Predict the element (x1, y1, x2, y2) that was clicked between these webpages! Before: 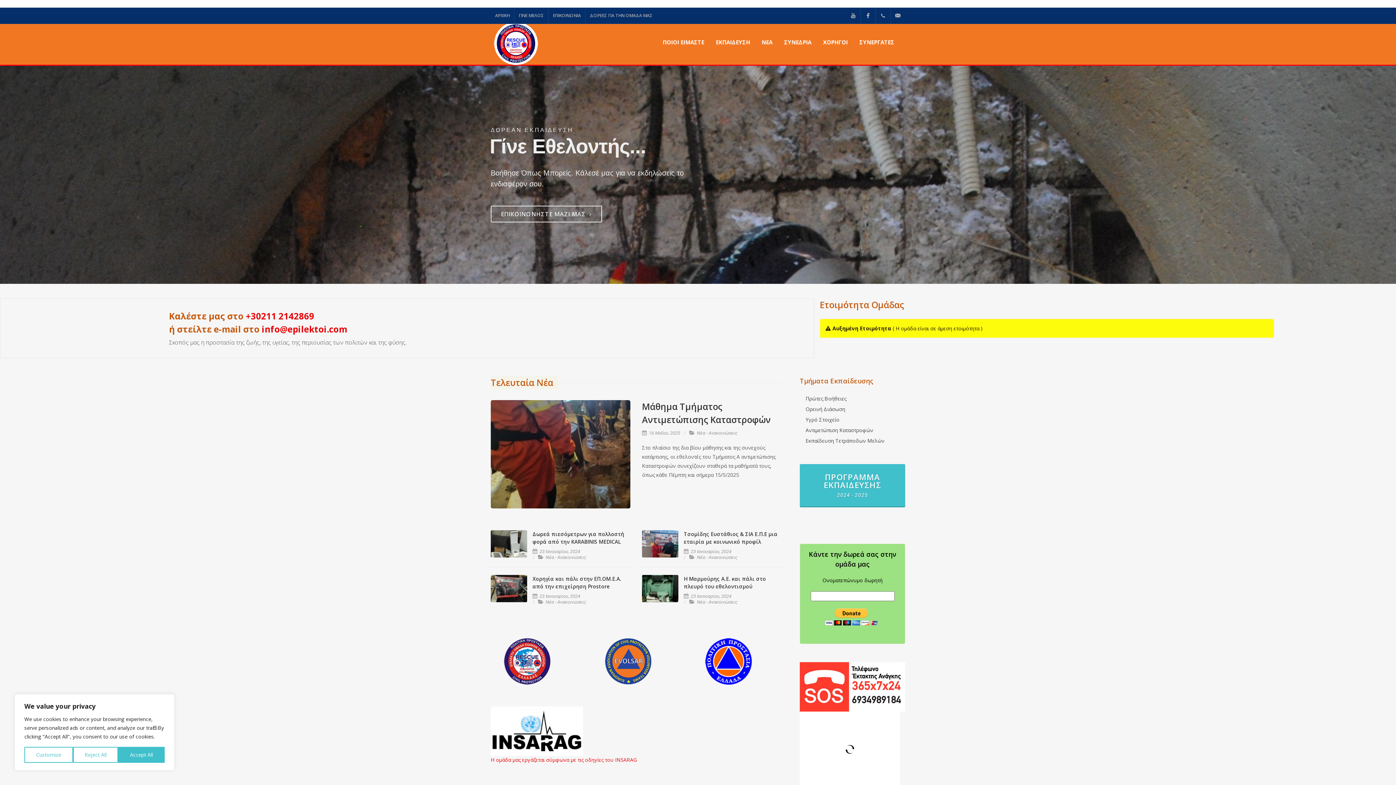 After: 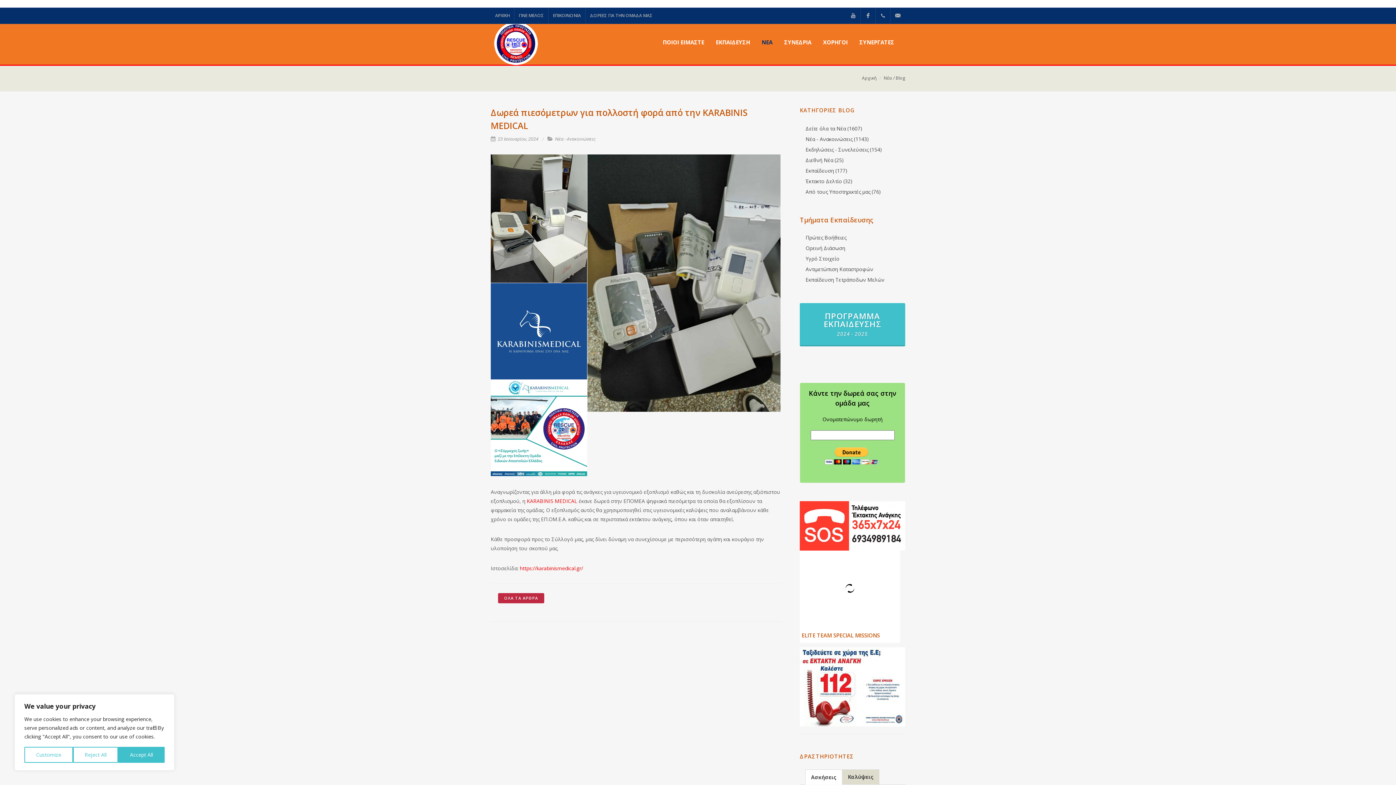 Action: bbox: (490, 530, 527, 557)